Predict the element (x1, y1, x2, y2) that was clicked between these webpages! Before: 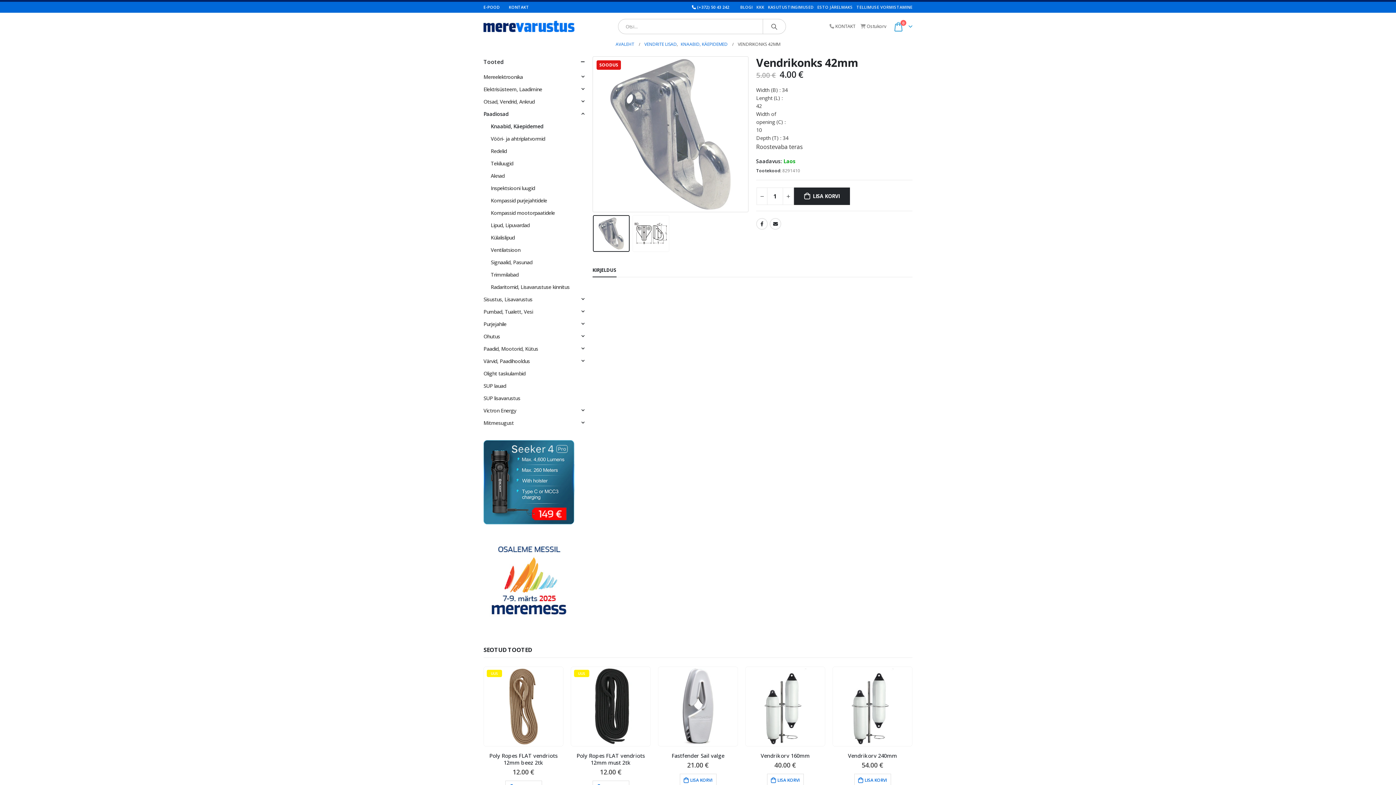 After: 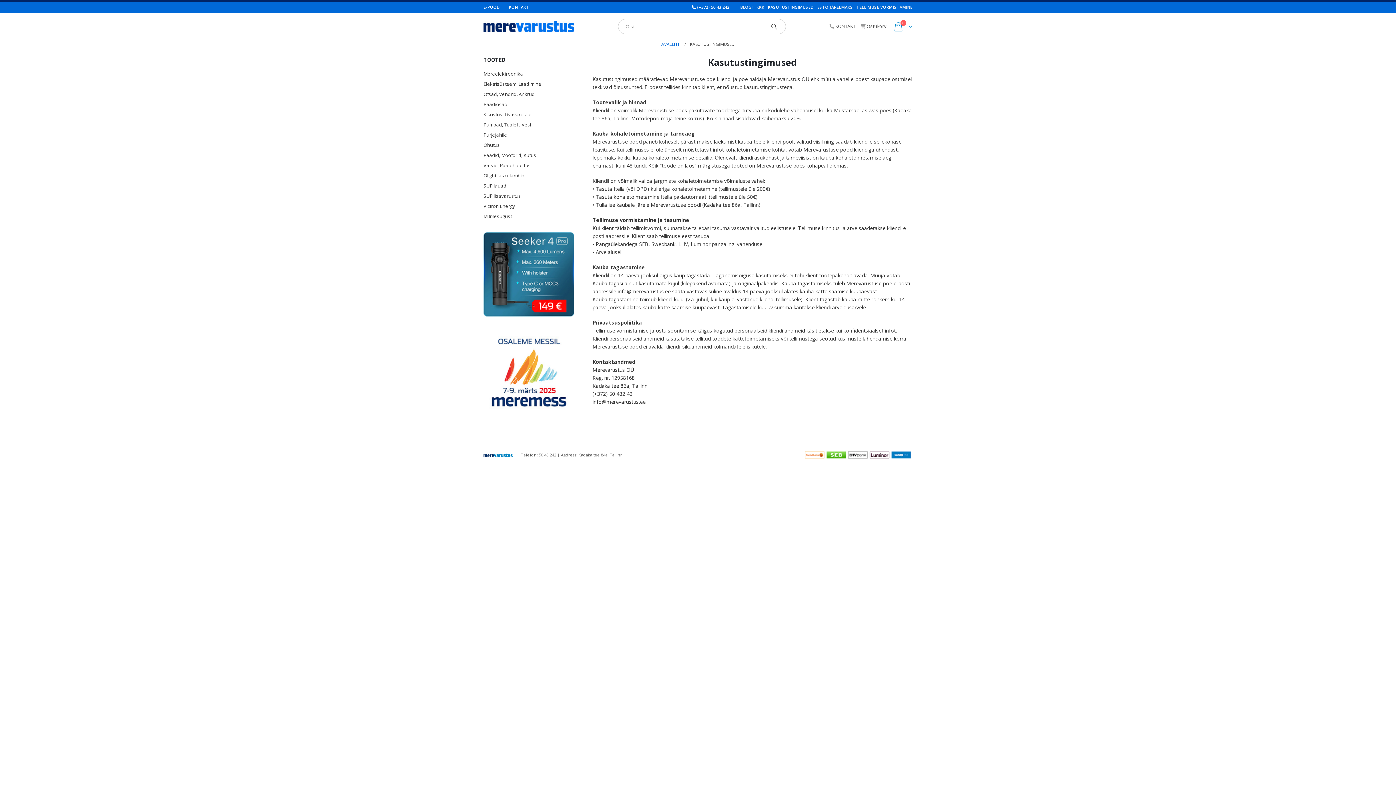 Action: label: KASUTUSTINGIMUSED bbox: (766, 2, 815, 12)